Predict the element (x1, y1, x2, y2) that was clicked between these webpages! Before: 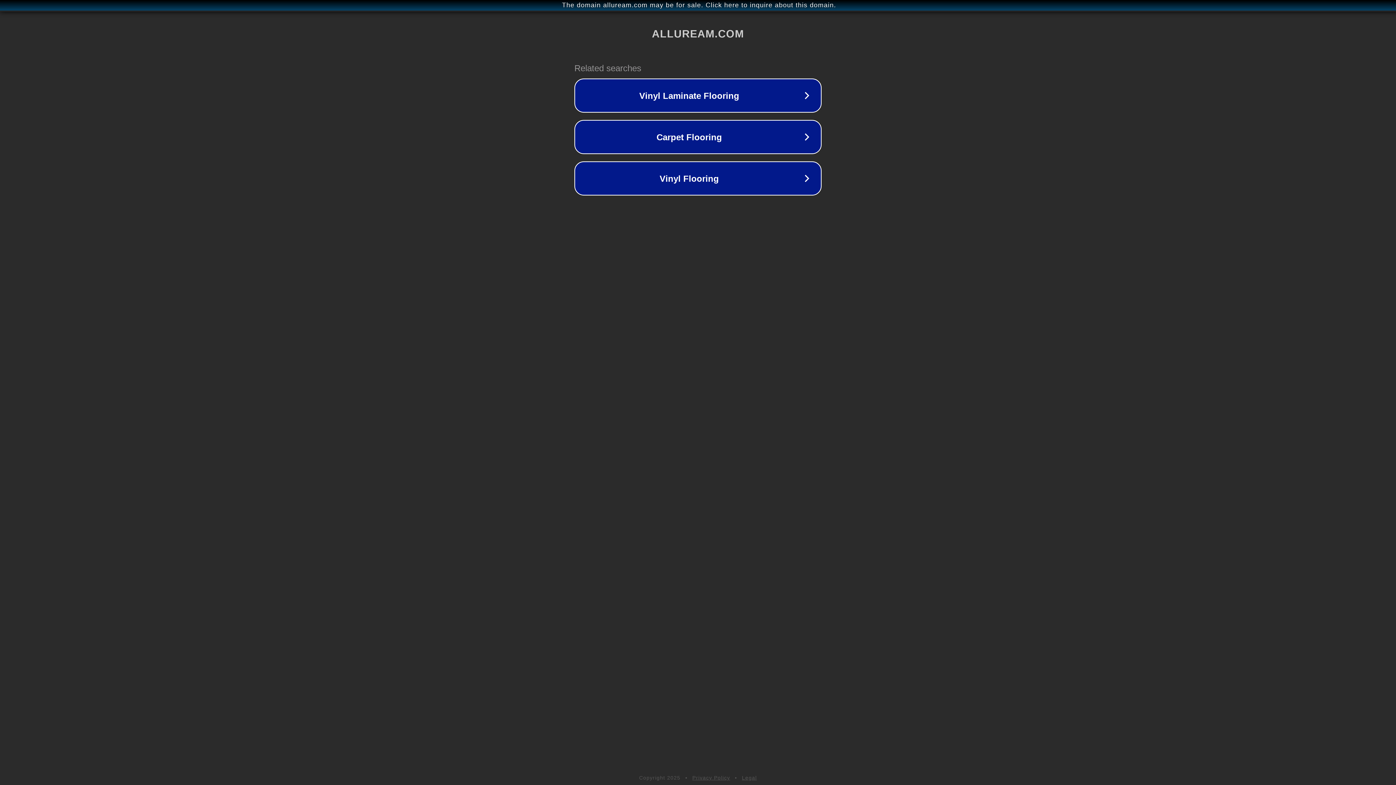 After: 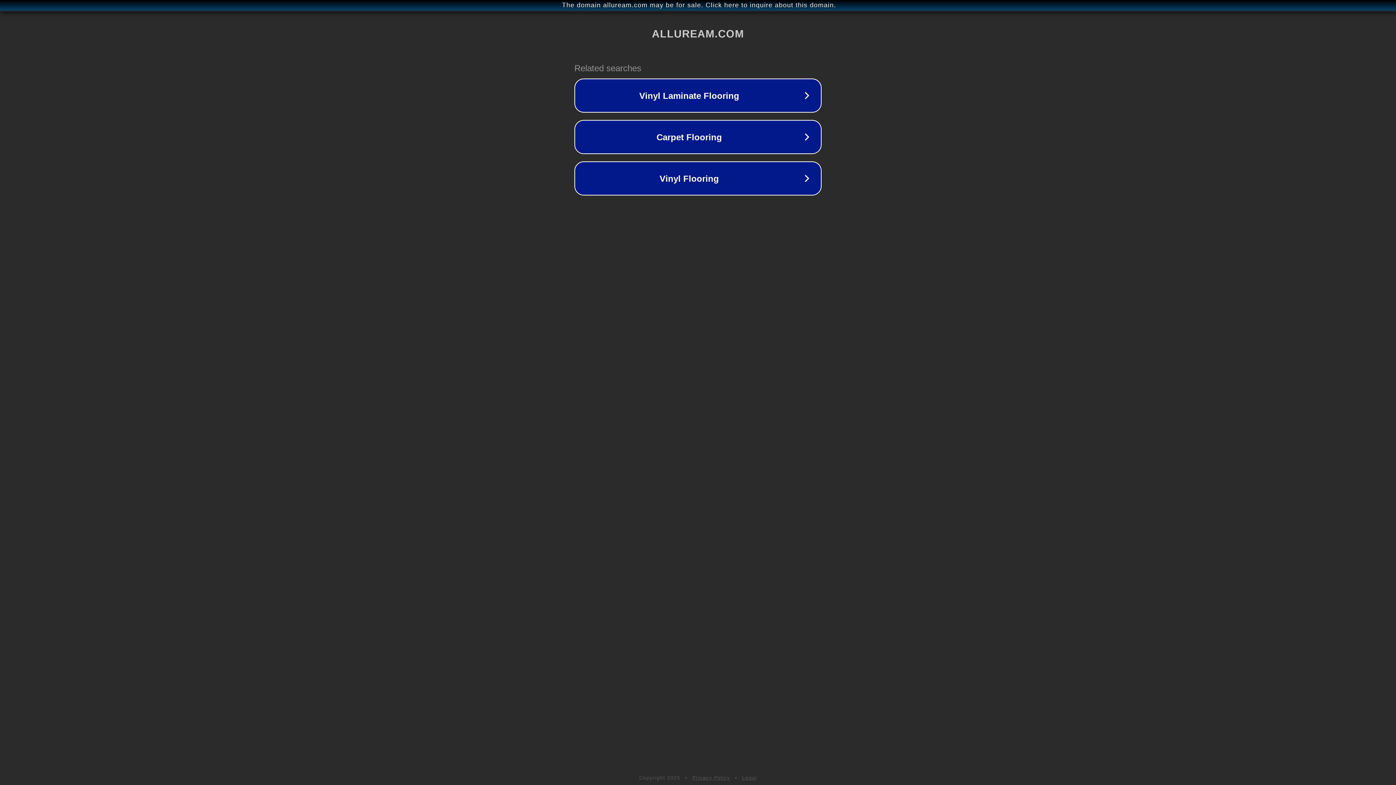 Action: label: Privacy Policy bbox: (692, 775, 730, 781)